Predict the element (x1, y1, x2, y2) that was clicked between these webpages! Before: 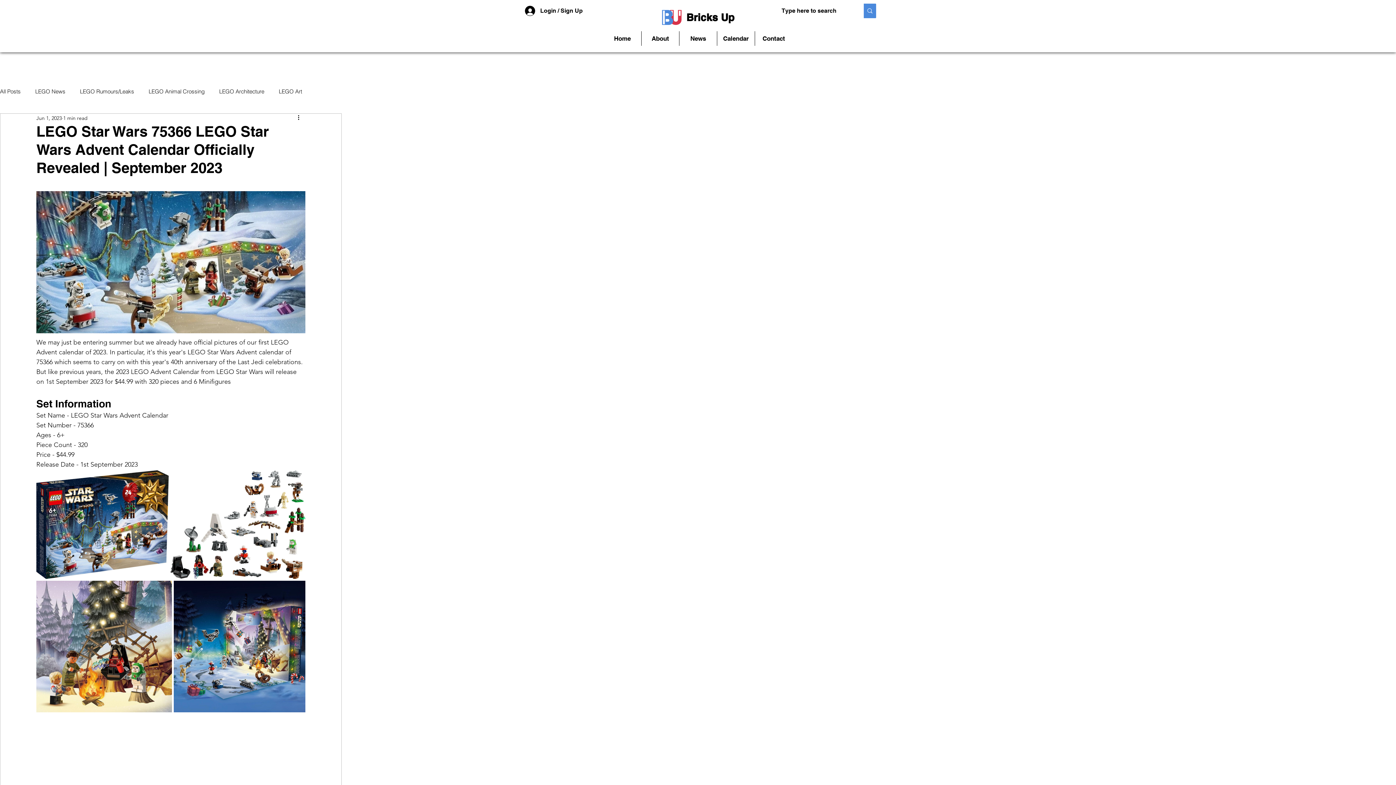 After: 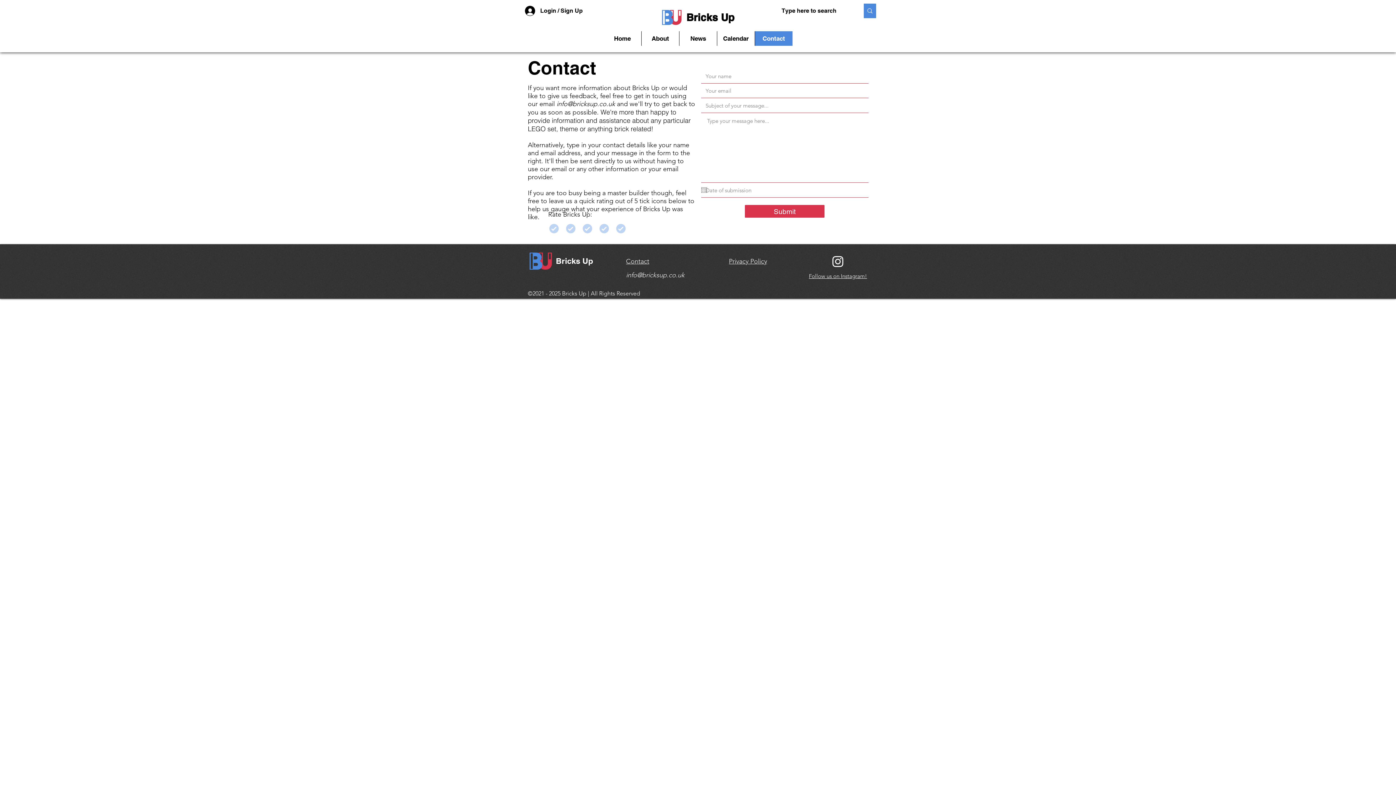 Action: bbox: (754, 31, 792, 45) label: Contact